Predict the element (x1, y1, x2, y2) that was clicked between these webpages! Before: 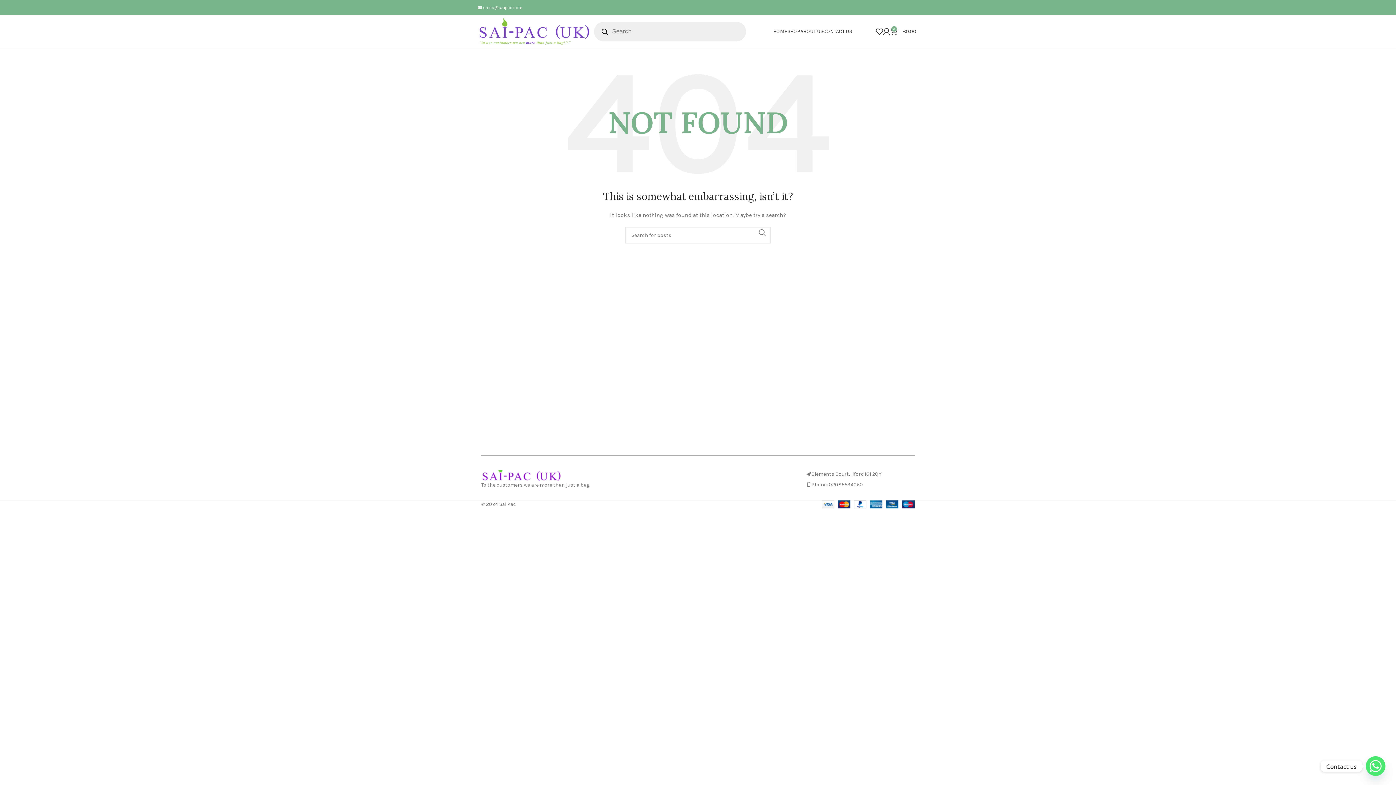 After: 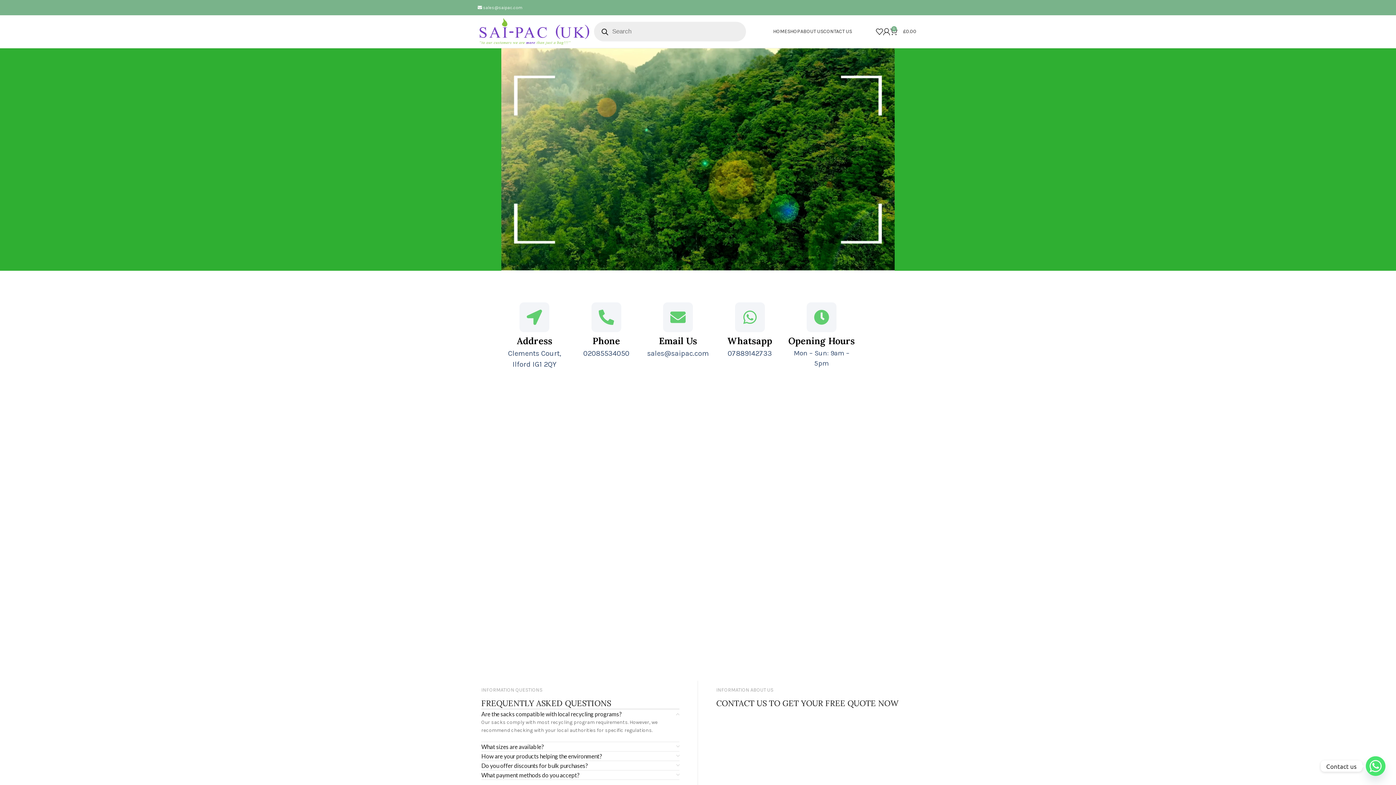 Action: label: CONTACT US bbox: (823, 24, 852, 38)